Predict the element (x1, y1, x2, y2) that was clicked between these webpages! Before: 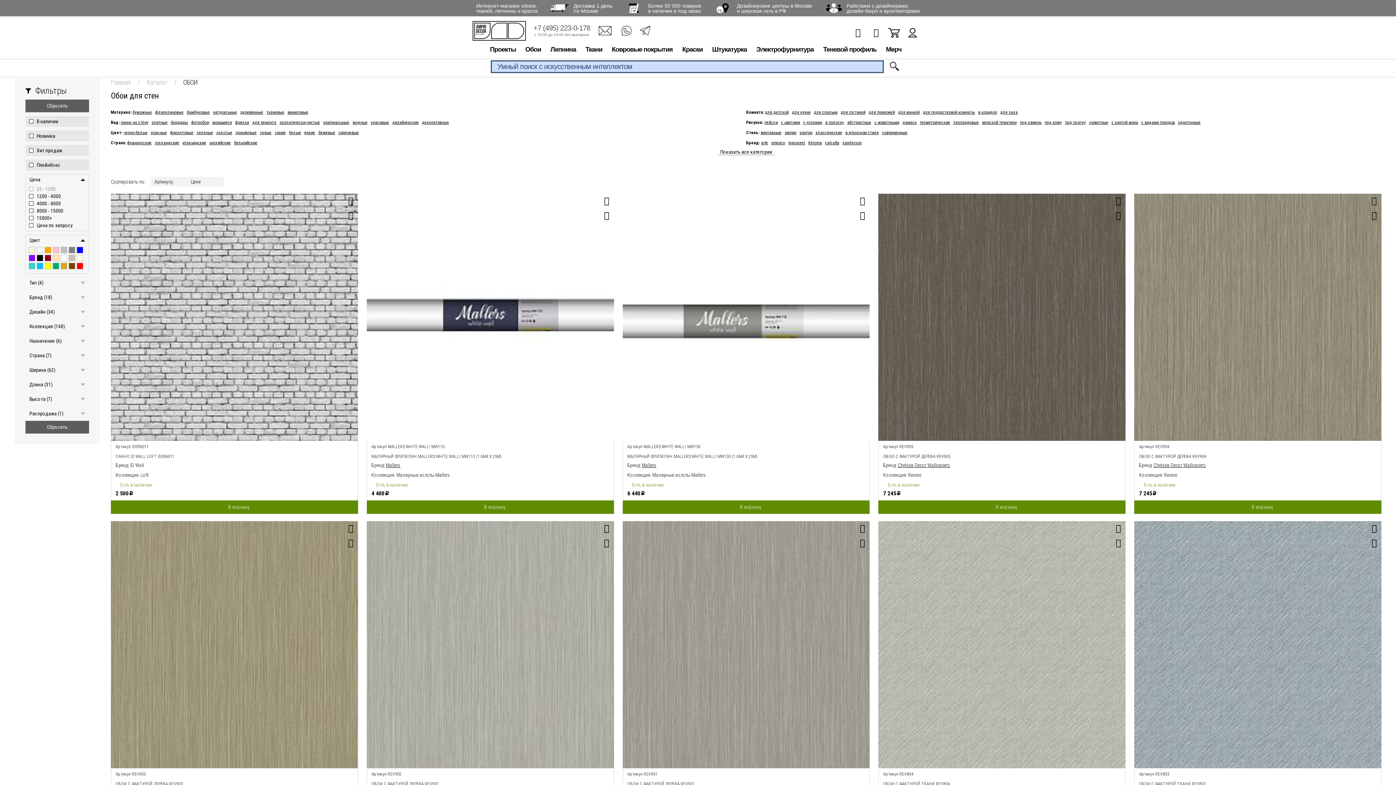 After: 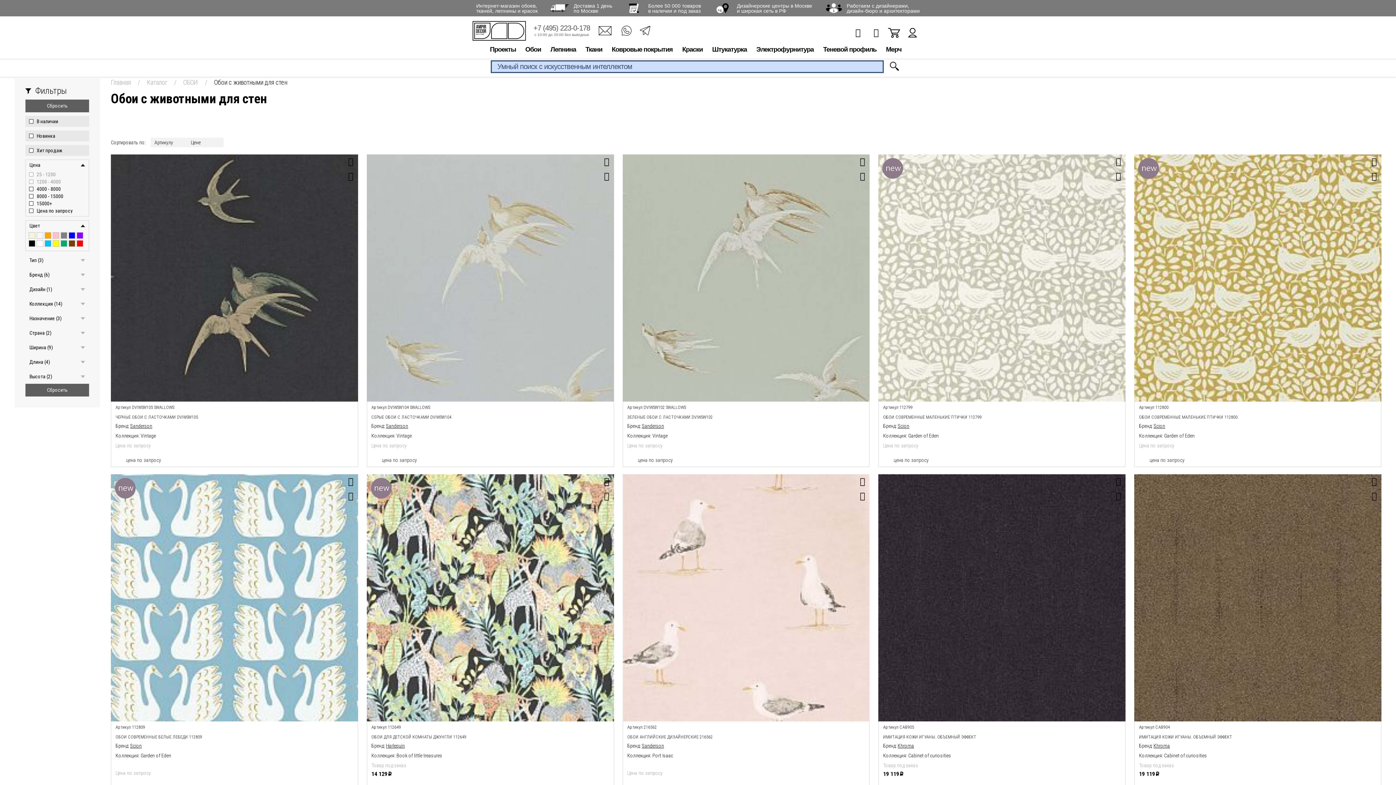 Action: label: с животными bbox: (874, 120, 899, 125)